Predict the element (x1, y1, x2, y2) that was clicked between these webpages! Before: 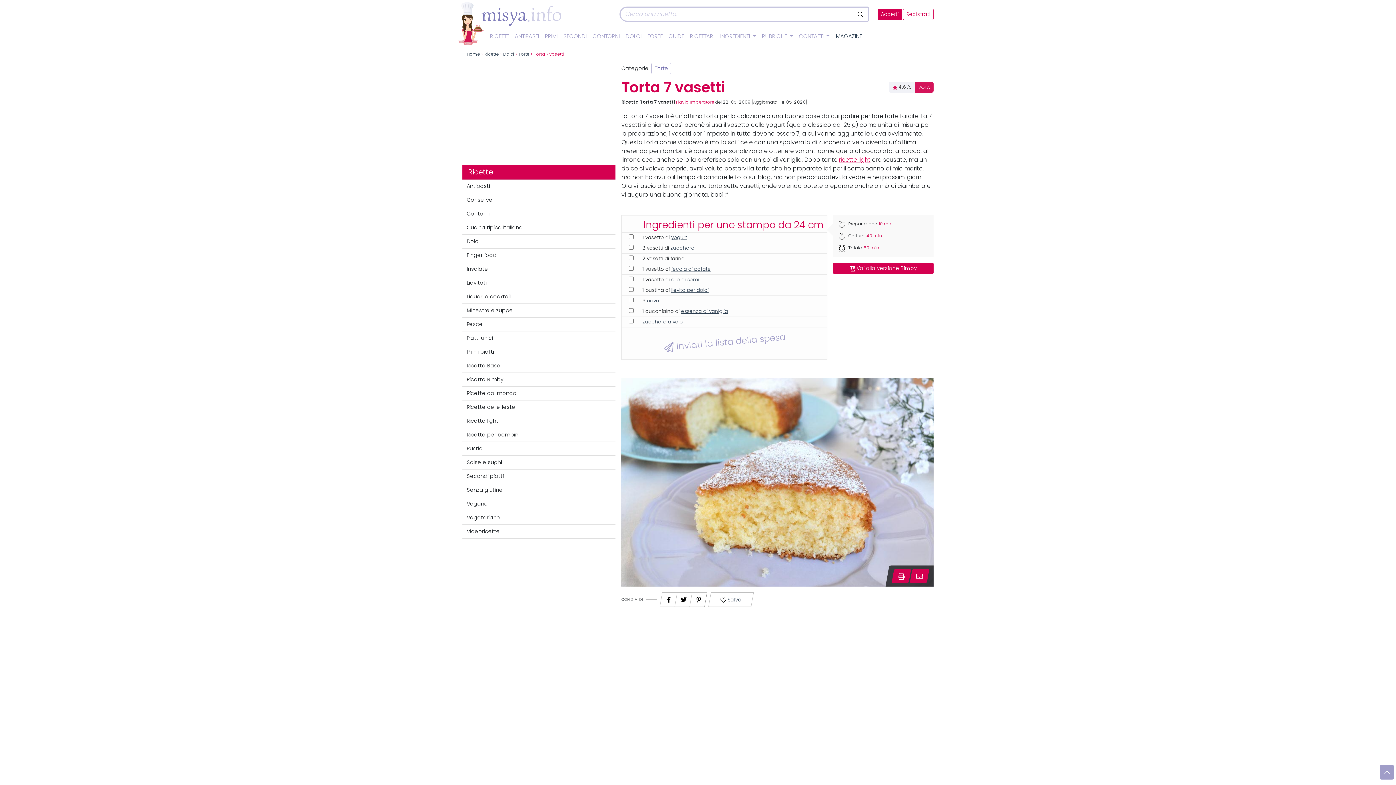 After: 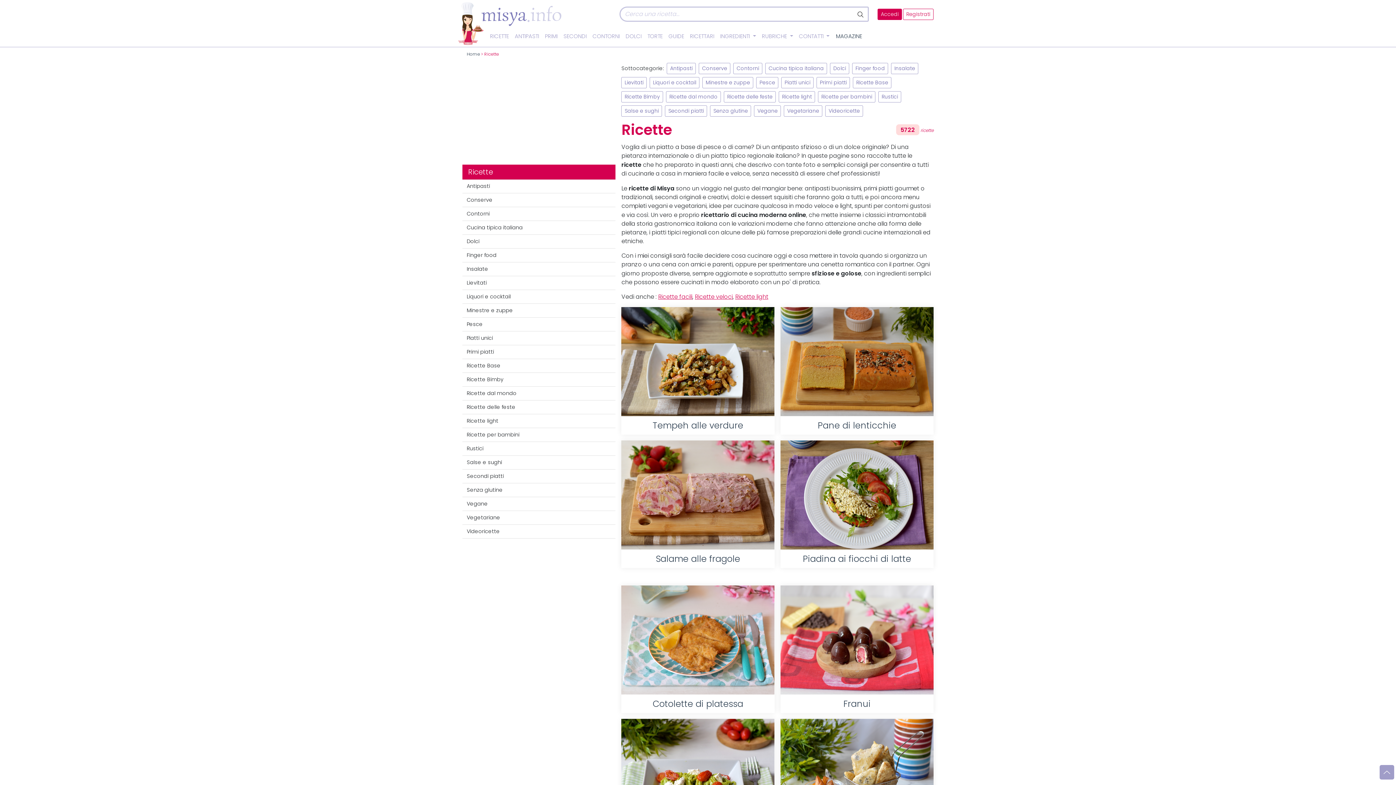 Action: label: RICETTE bbox: (487, 27, 512, 45)